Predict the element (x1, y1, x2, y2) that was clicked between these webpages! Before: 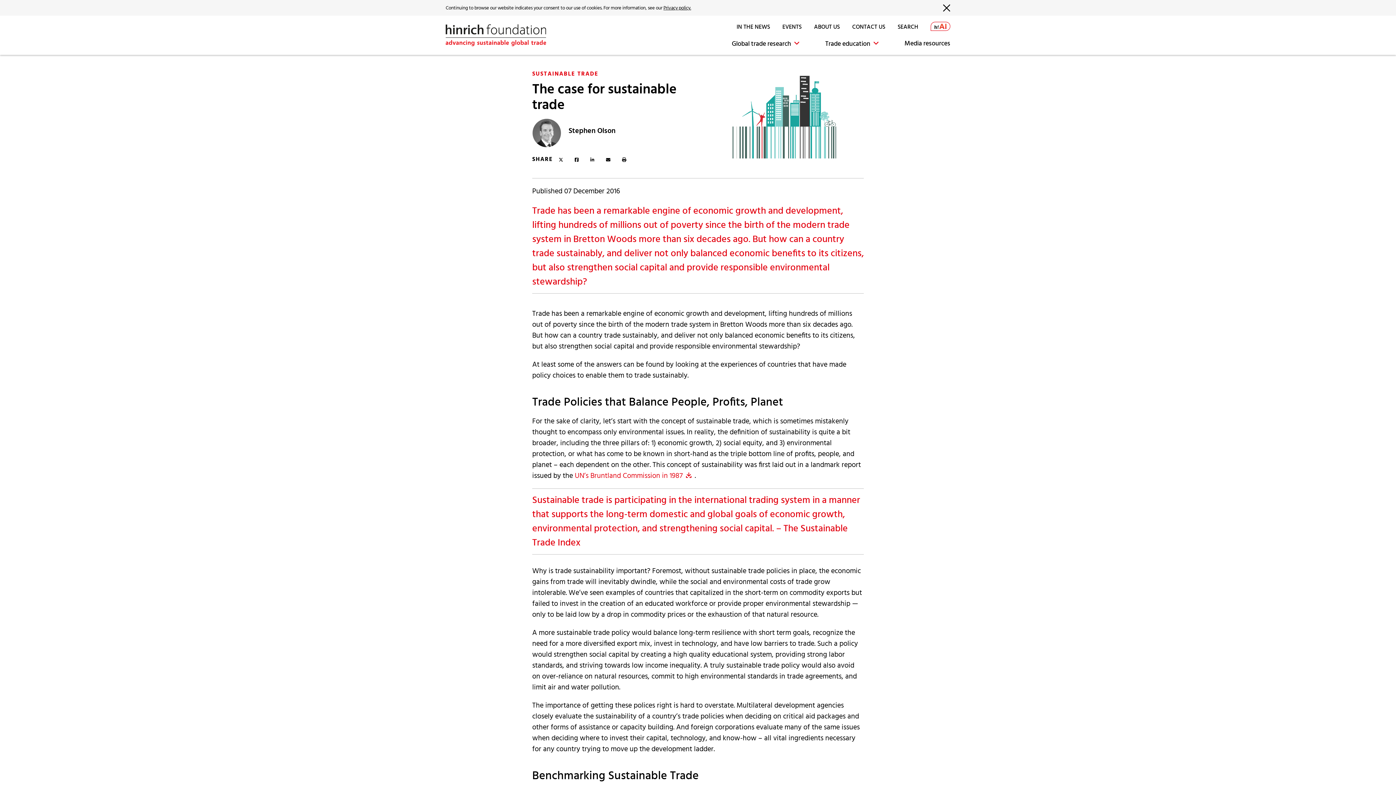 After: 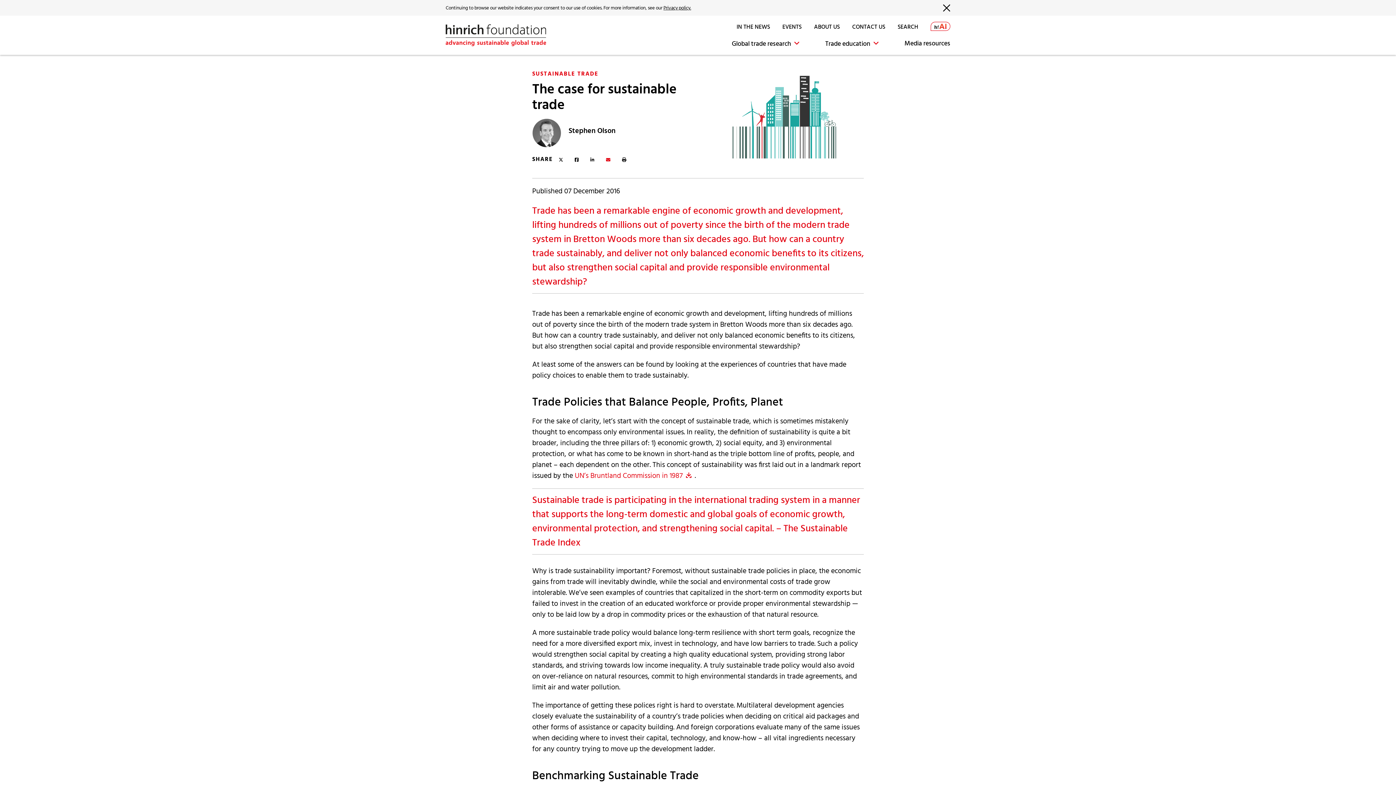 Action: bbox: (606, 156, 610, 162)